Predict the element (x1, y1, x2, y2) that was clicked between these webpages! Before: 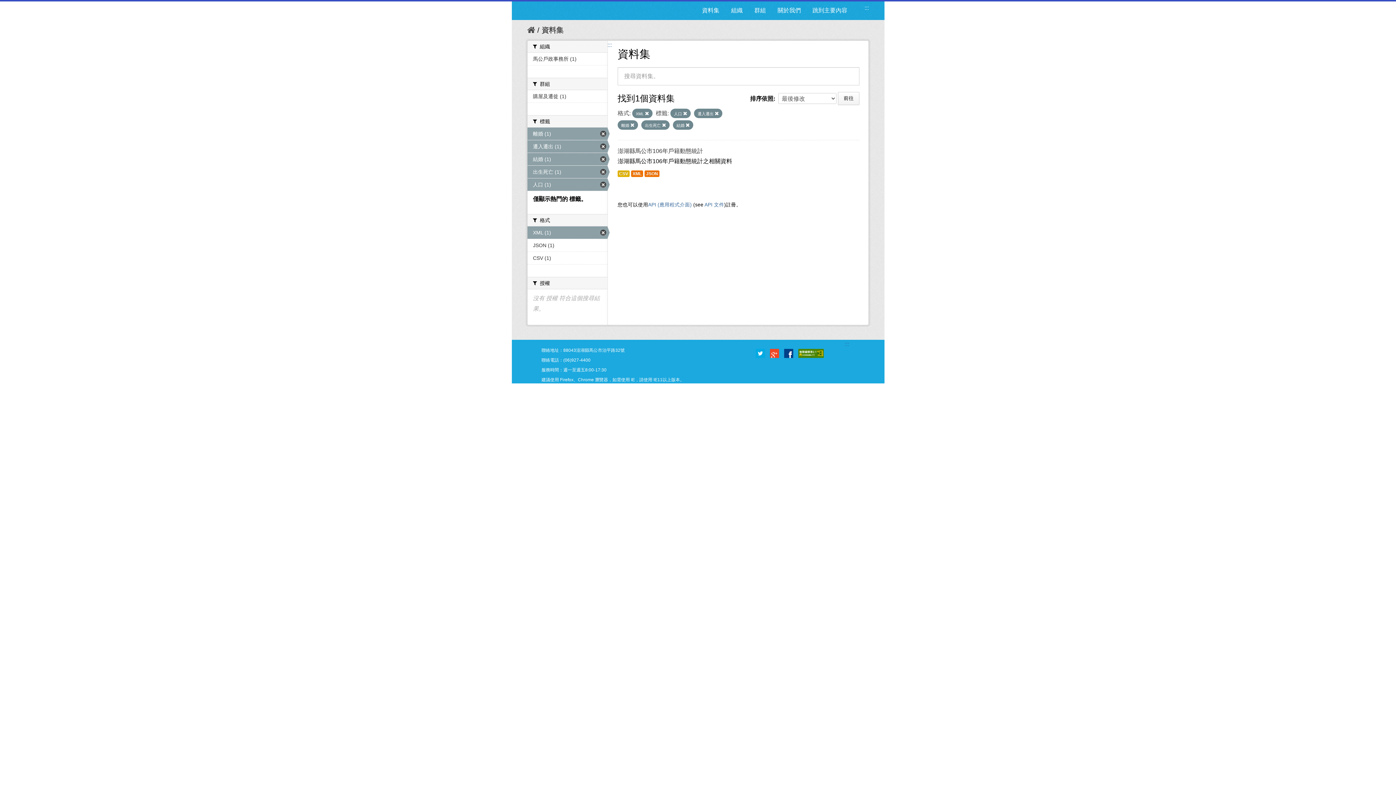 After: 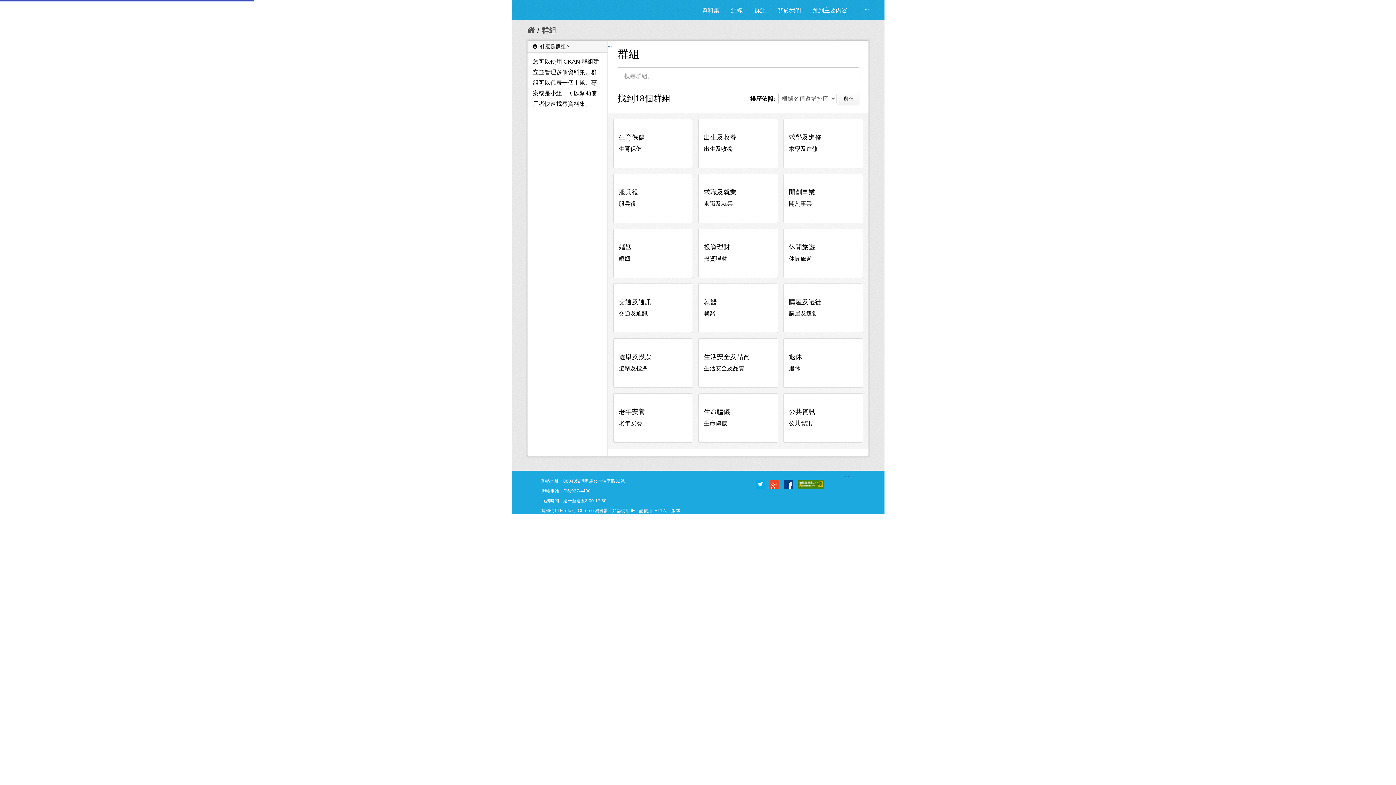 Action: bbox: (749, 4, 771, 16) label: 群組